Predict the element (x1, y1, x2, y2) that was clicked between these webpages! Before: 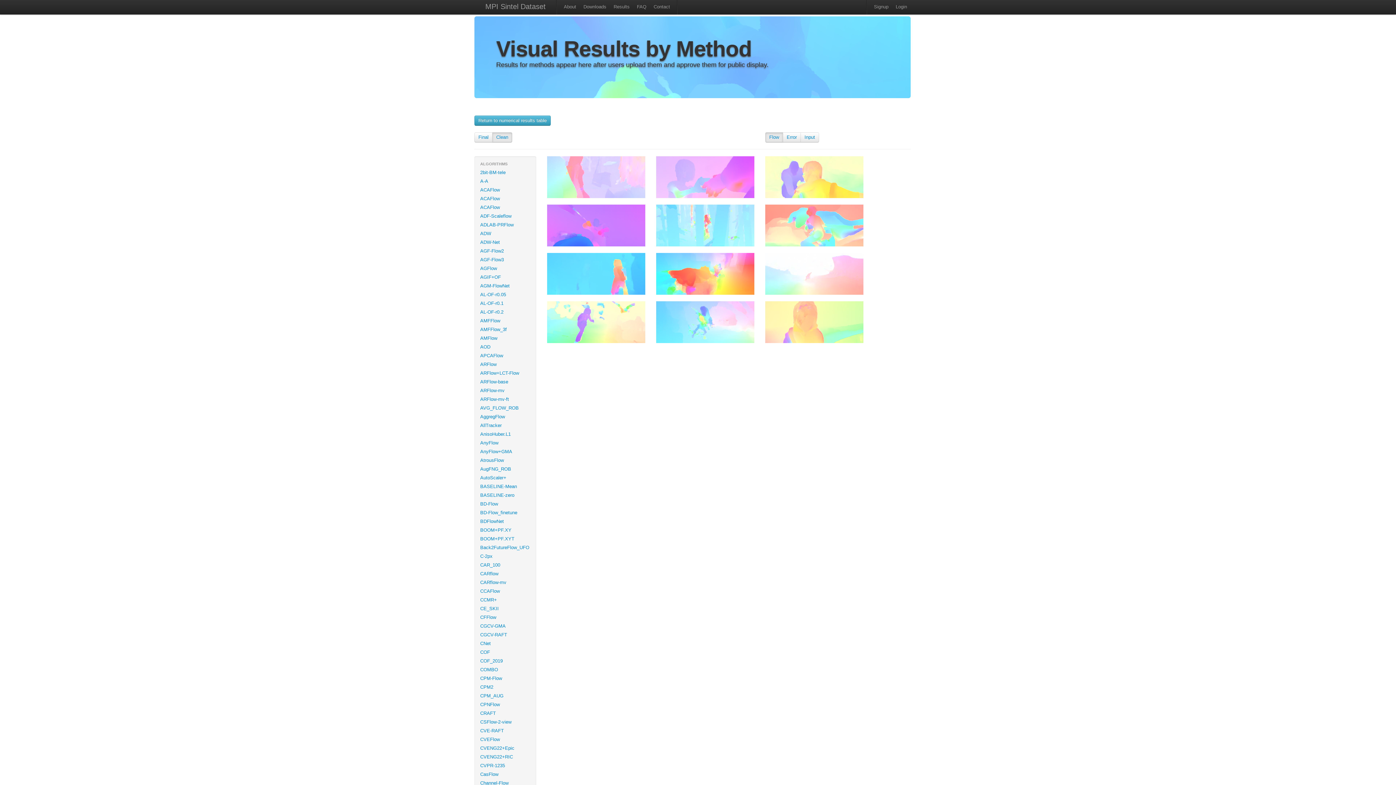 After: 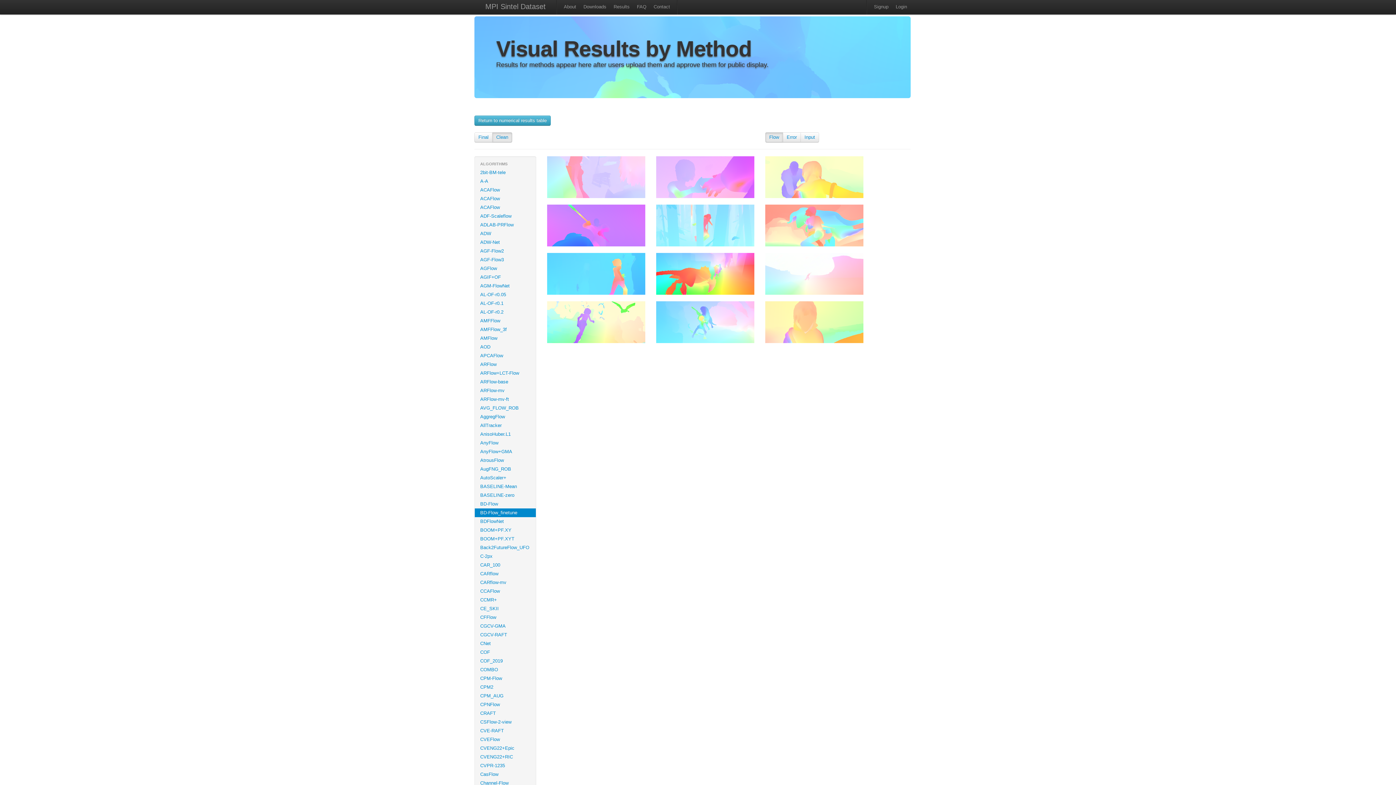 Action: label: BD-Flow_finetune bbox: (474, 508, 536, 517)